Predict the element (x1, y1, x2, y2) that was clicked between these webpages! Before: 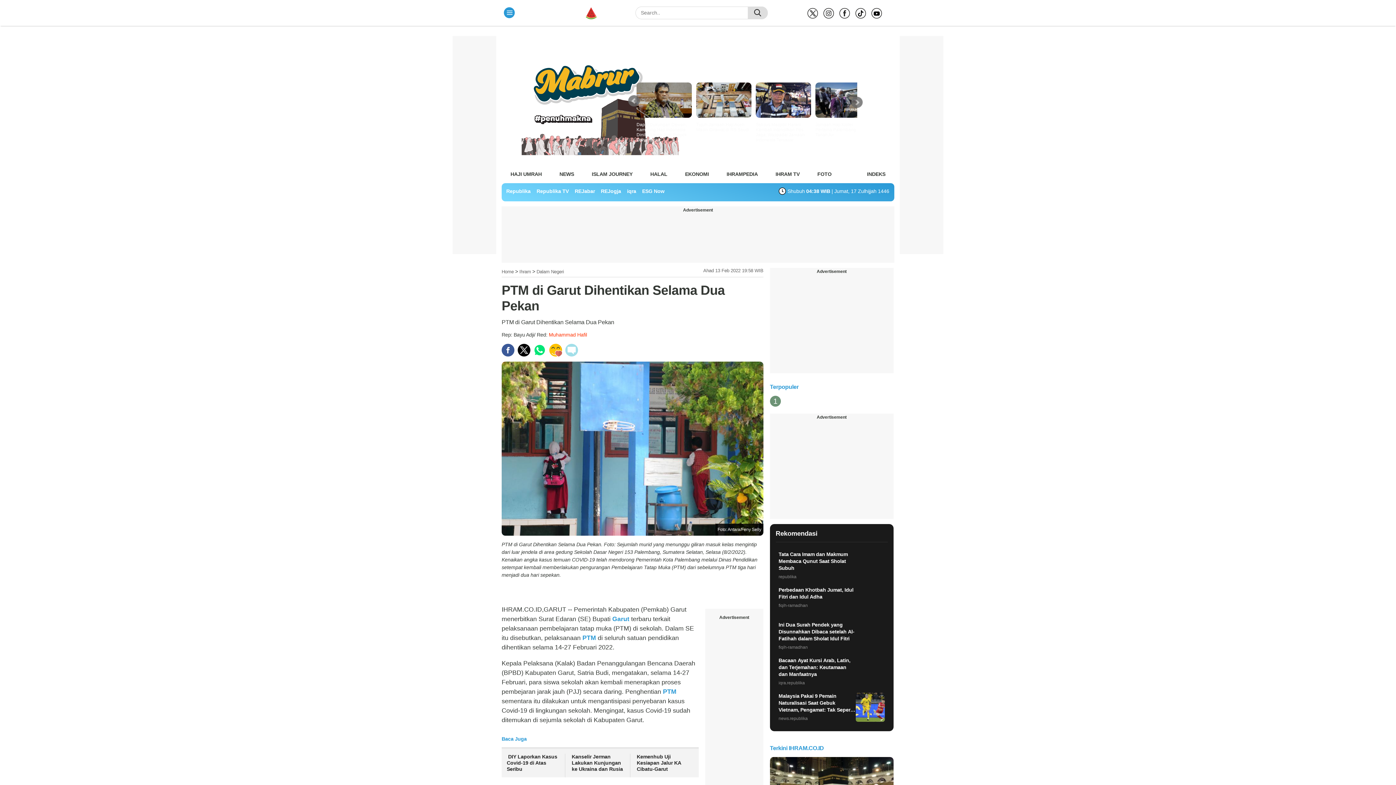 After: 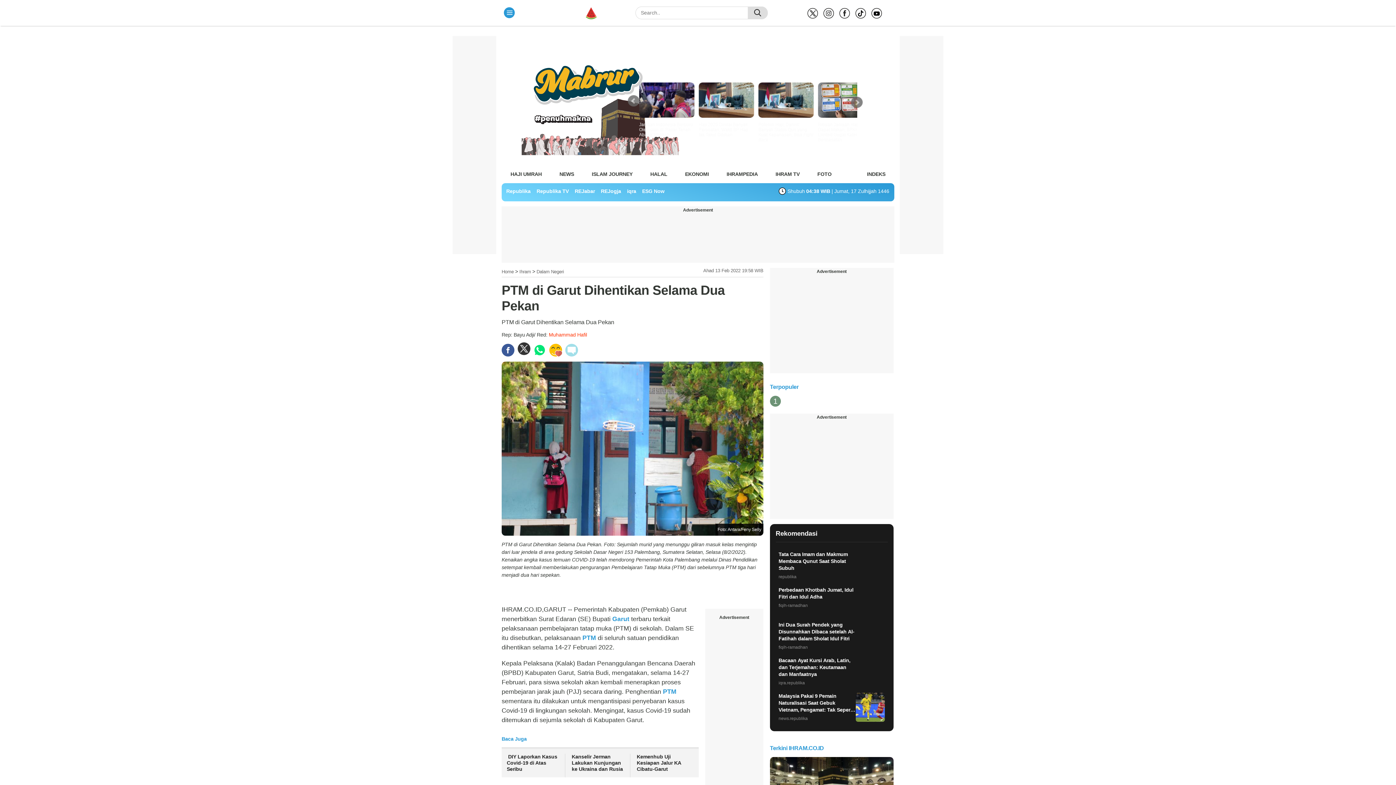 Action: bbox: (517, 343, 530, 356)